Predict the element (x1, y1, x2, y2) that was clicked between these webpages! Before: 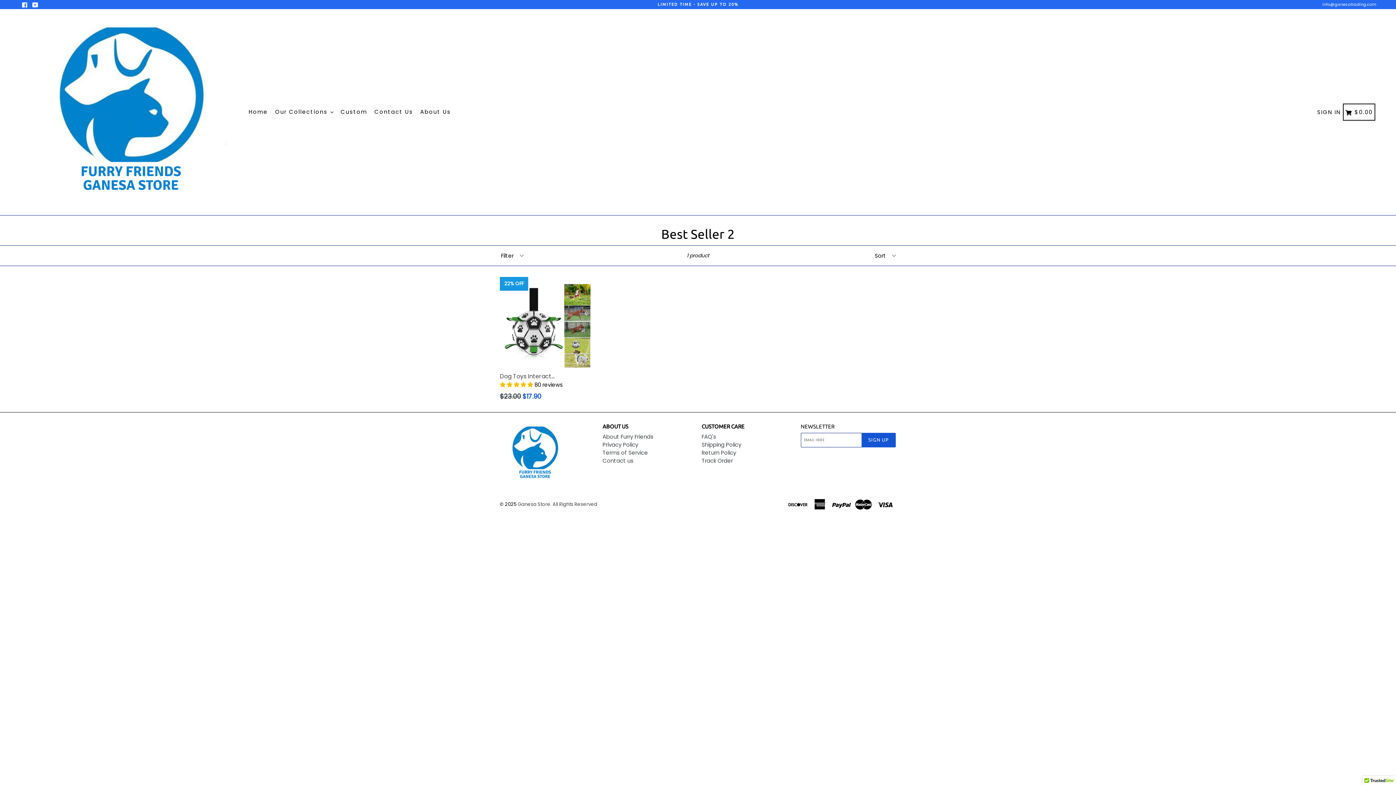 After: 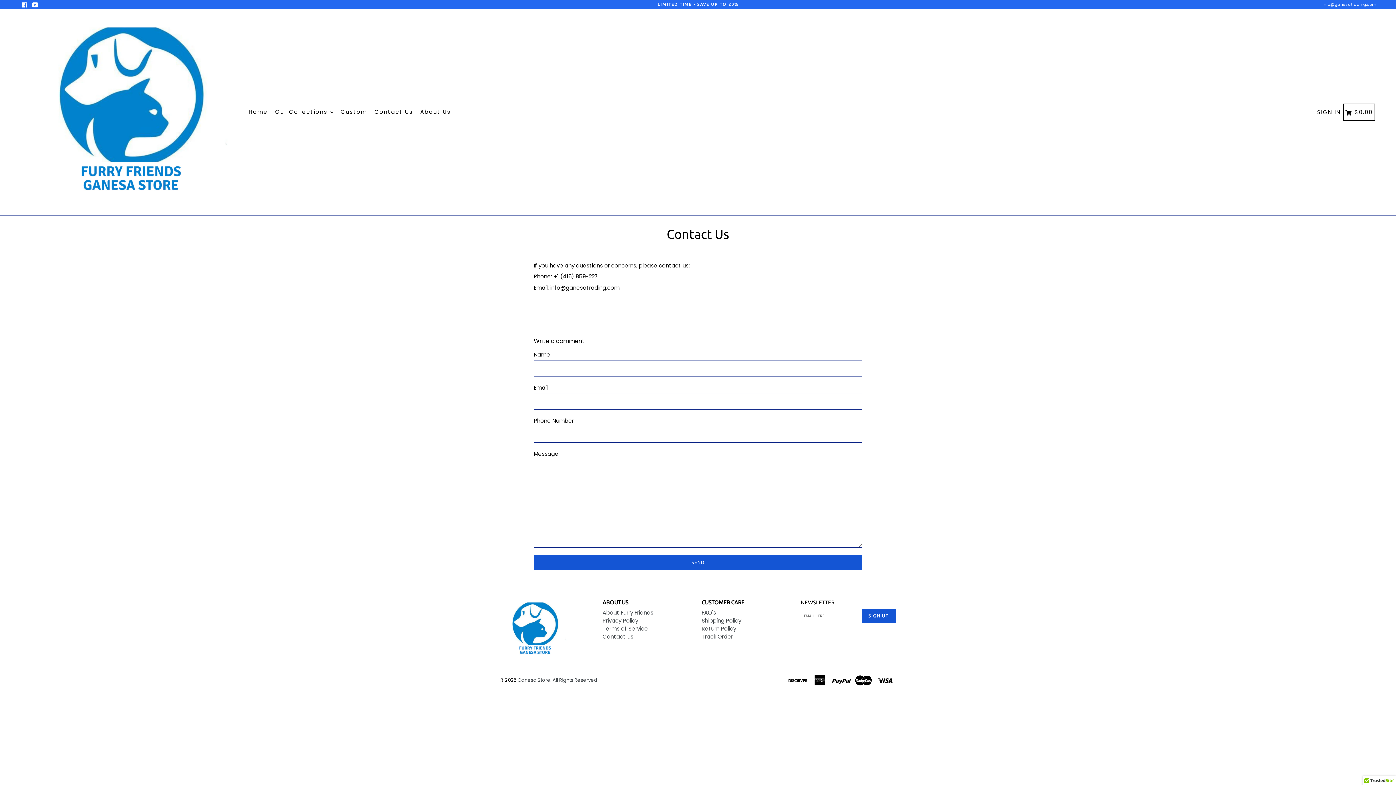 Action: label: Contact us bbox: (602, 456, 633, 464)